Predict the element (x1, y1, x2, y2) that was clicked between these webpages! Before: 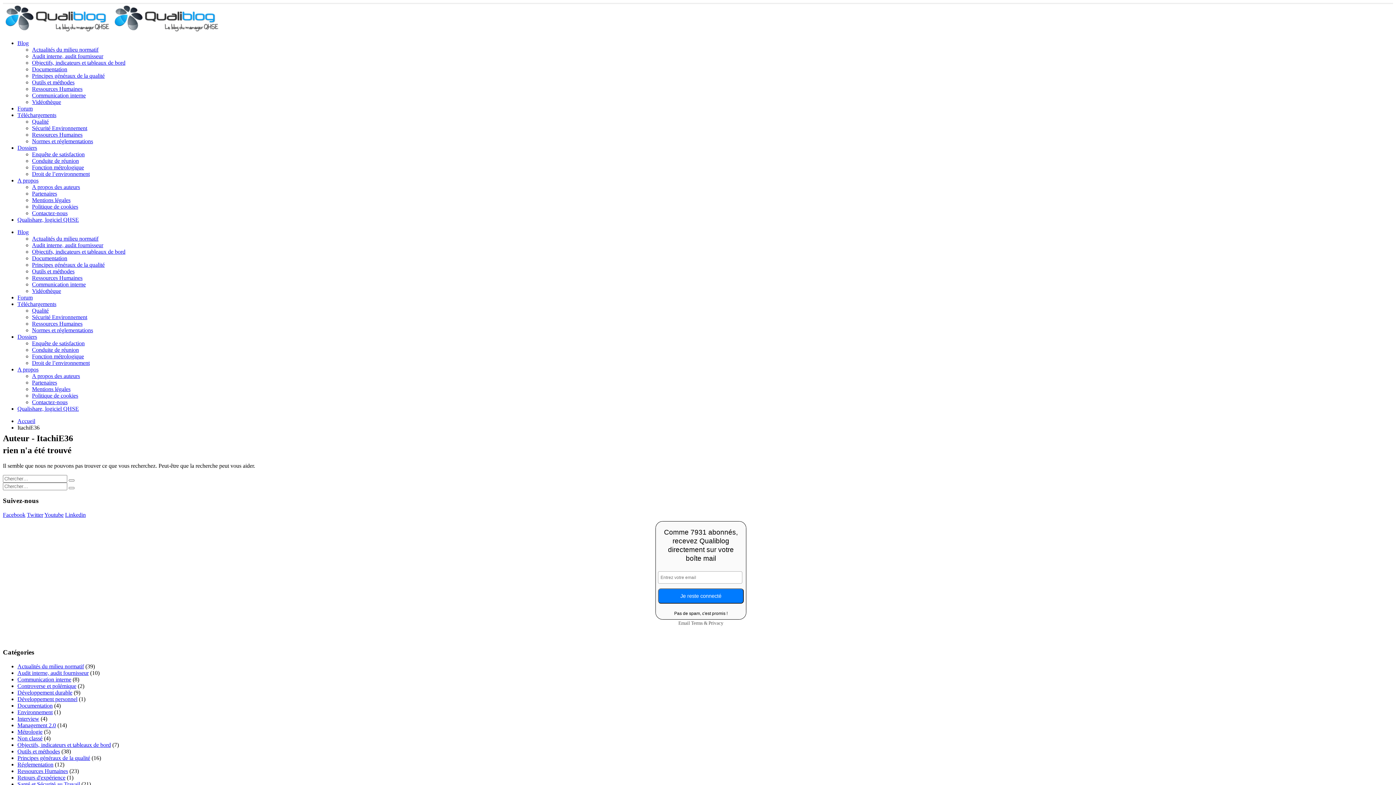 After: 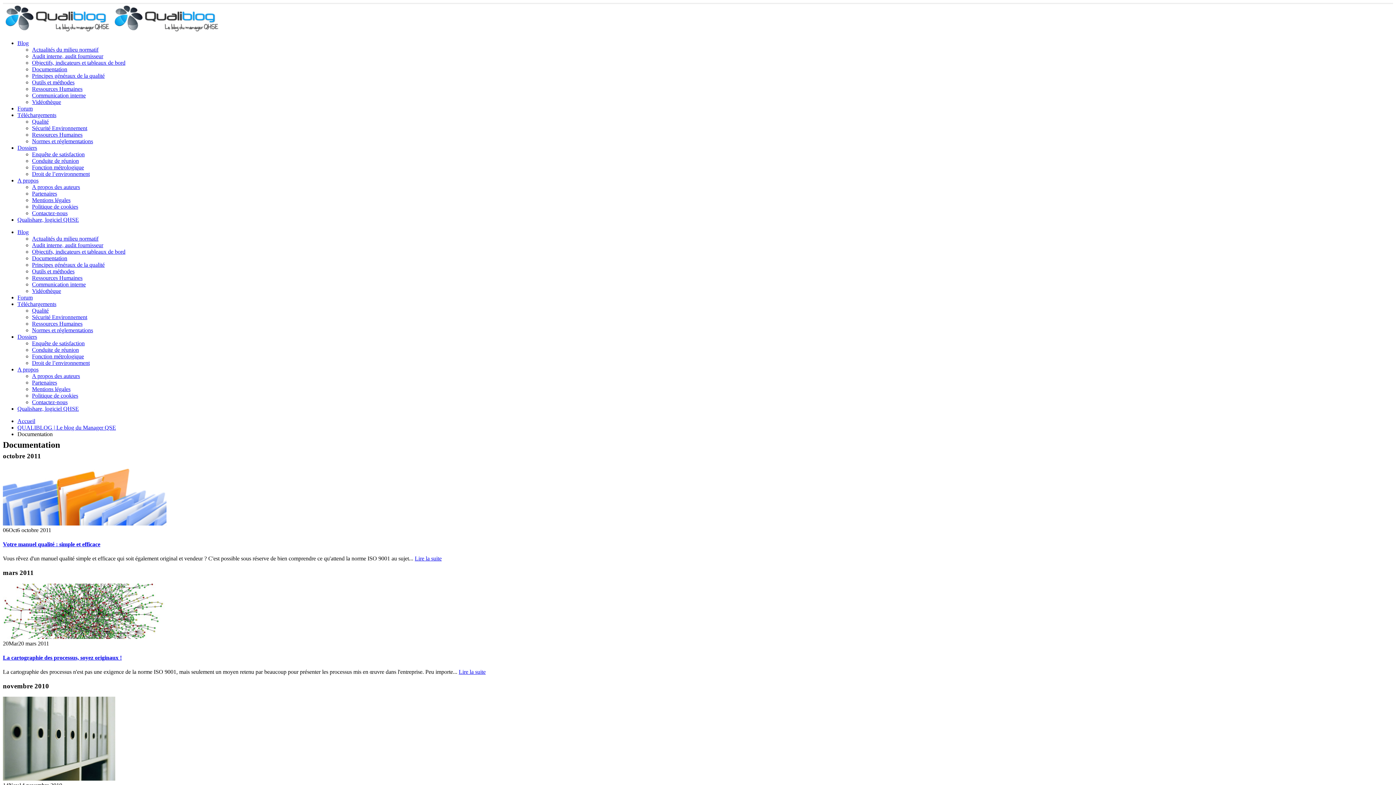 Action: bbox: (32, 66, 67, 72) label: Documentation